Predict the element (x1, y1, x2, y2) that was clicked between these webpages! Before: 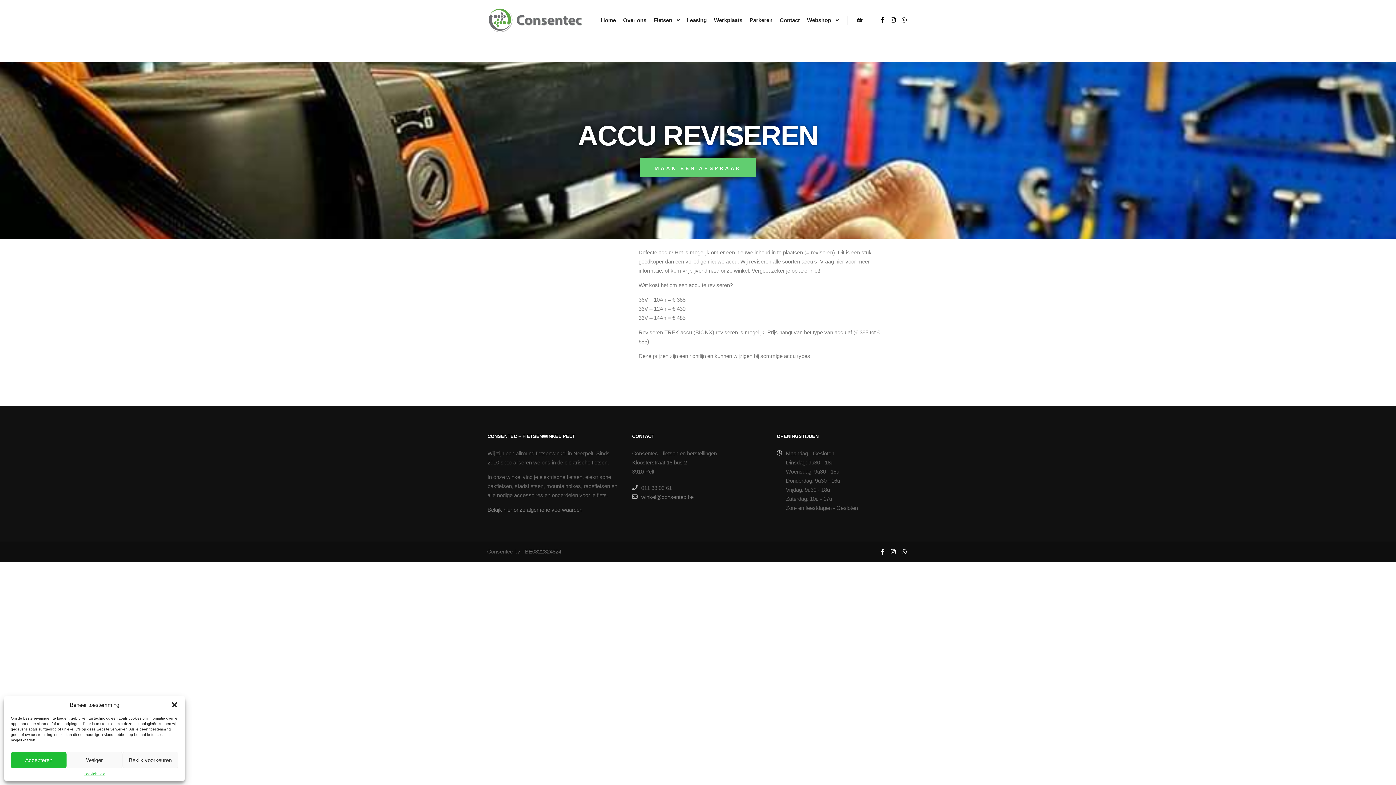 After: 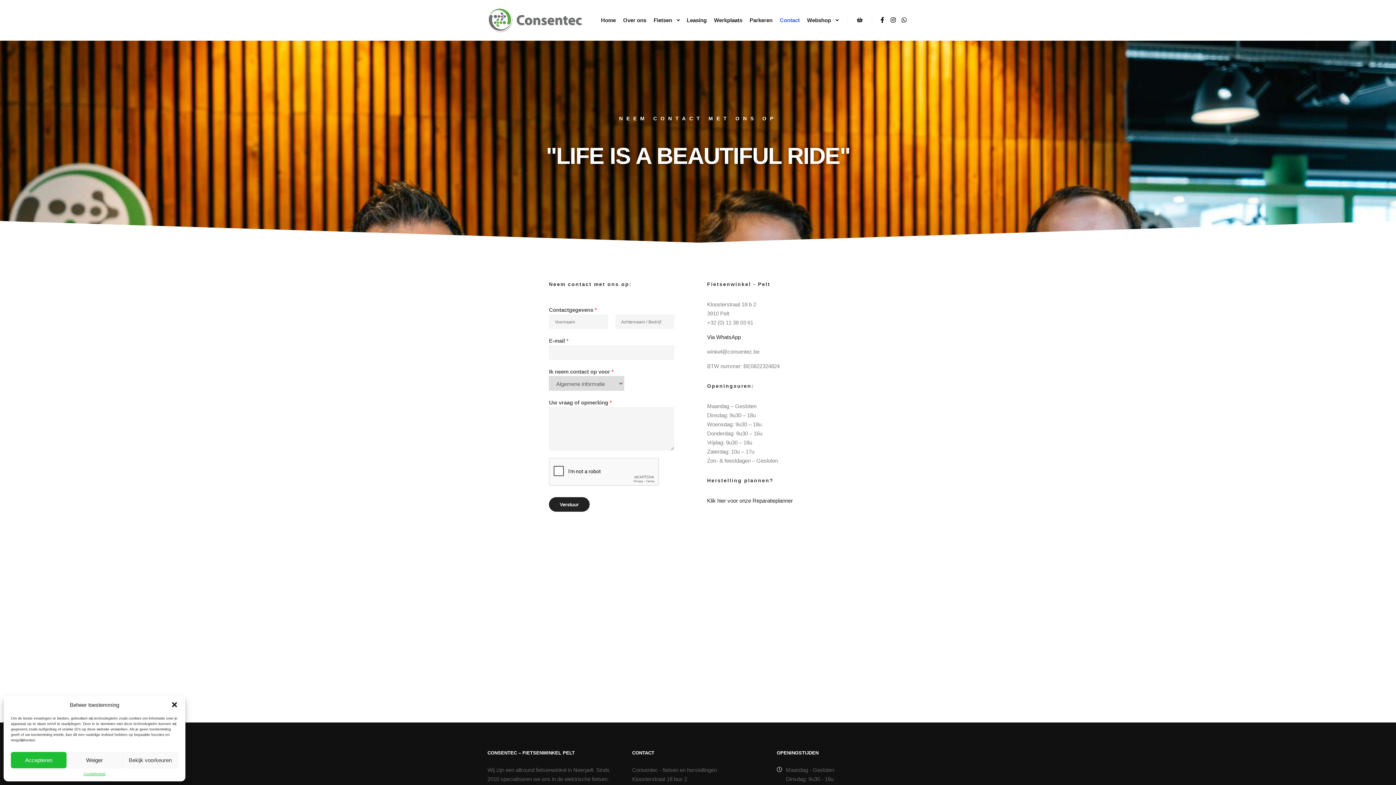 Action: label: Contact bbox: (776, 0, 803, 40)